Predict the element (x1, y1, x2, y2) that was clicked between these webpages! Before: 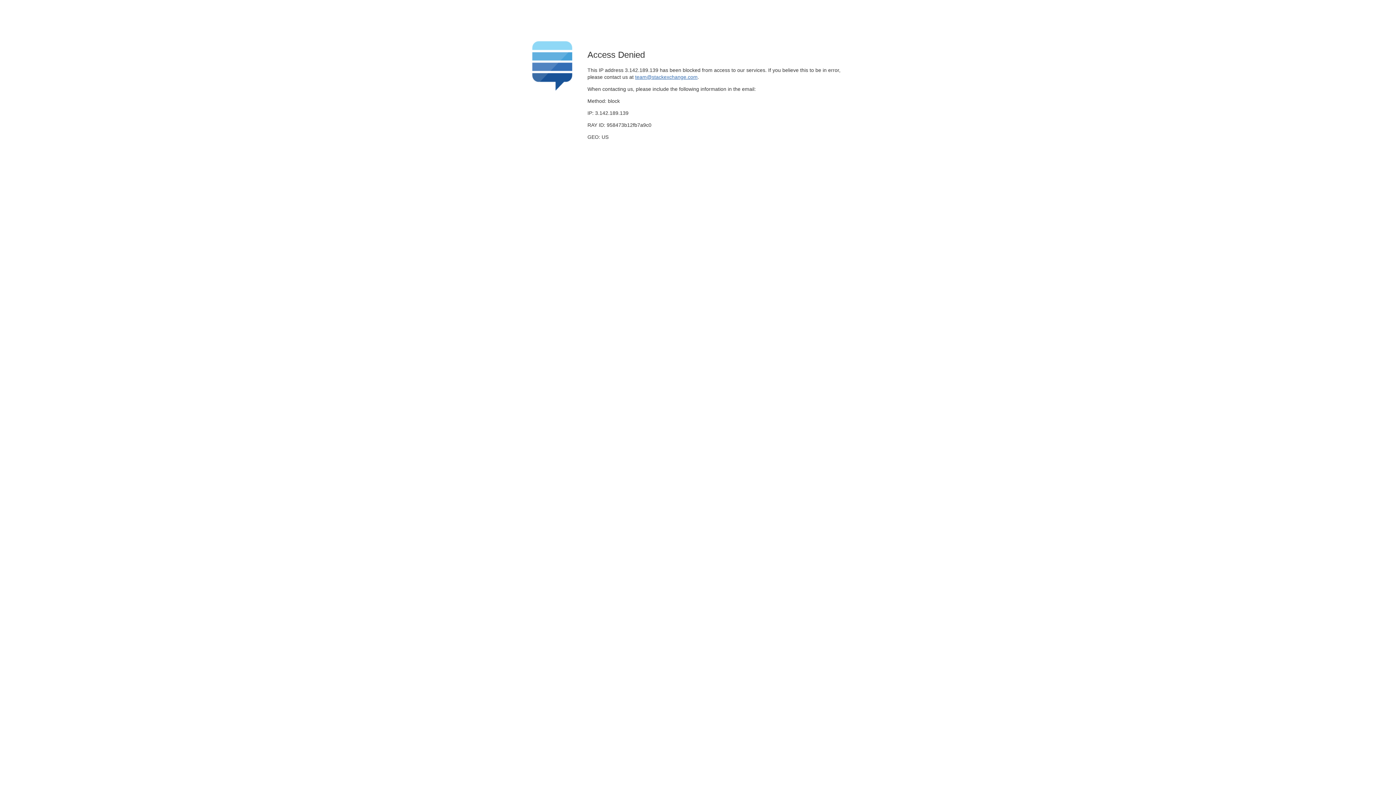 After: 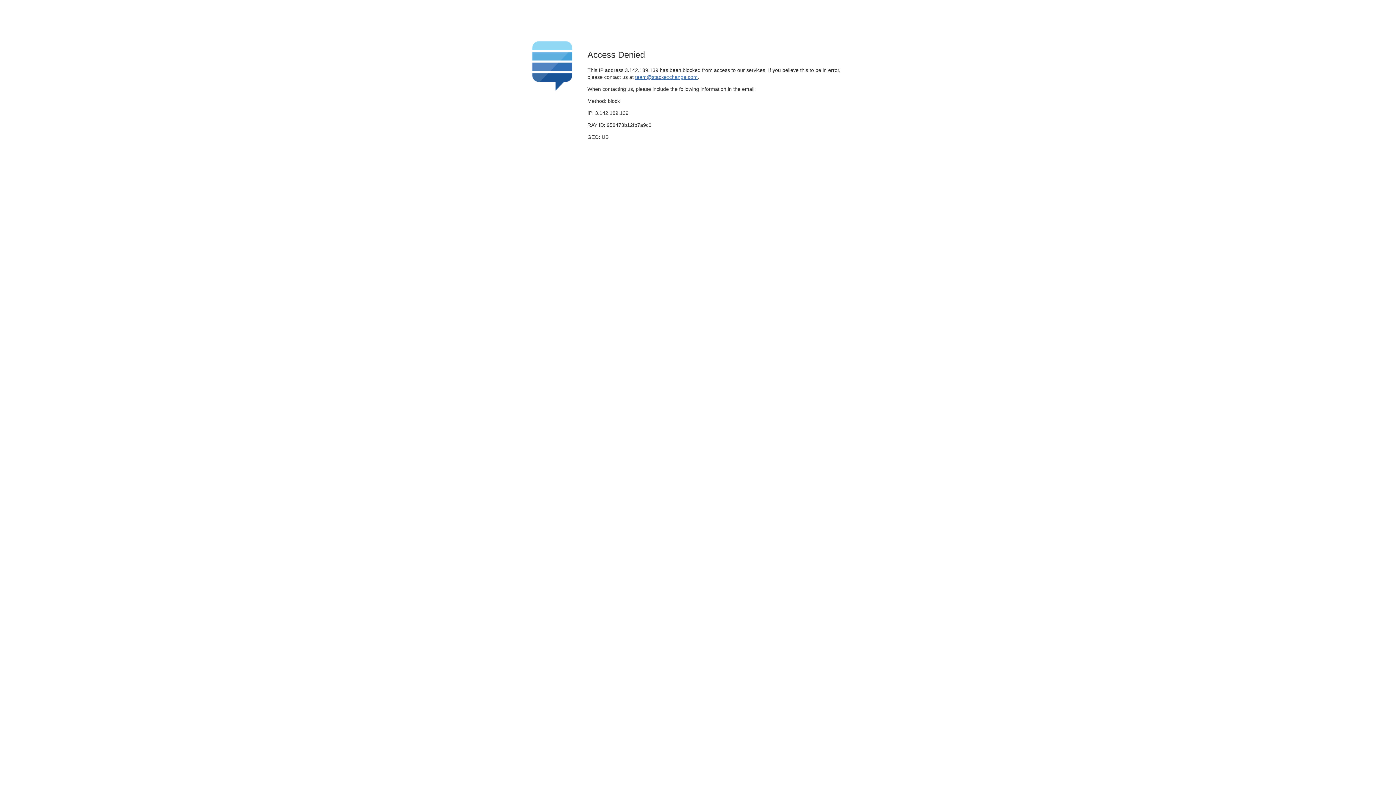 Action: bbox: (635, 74, 697, 79) label: team@stackexchange.com